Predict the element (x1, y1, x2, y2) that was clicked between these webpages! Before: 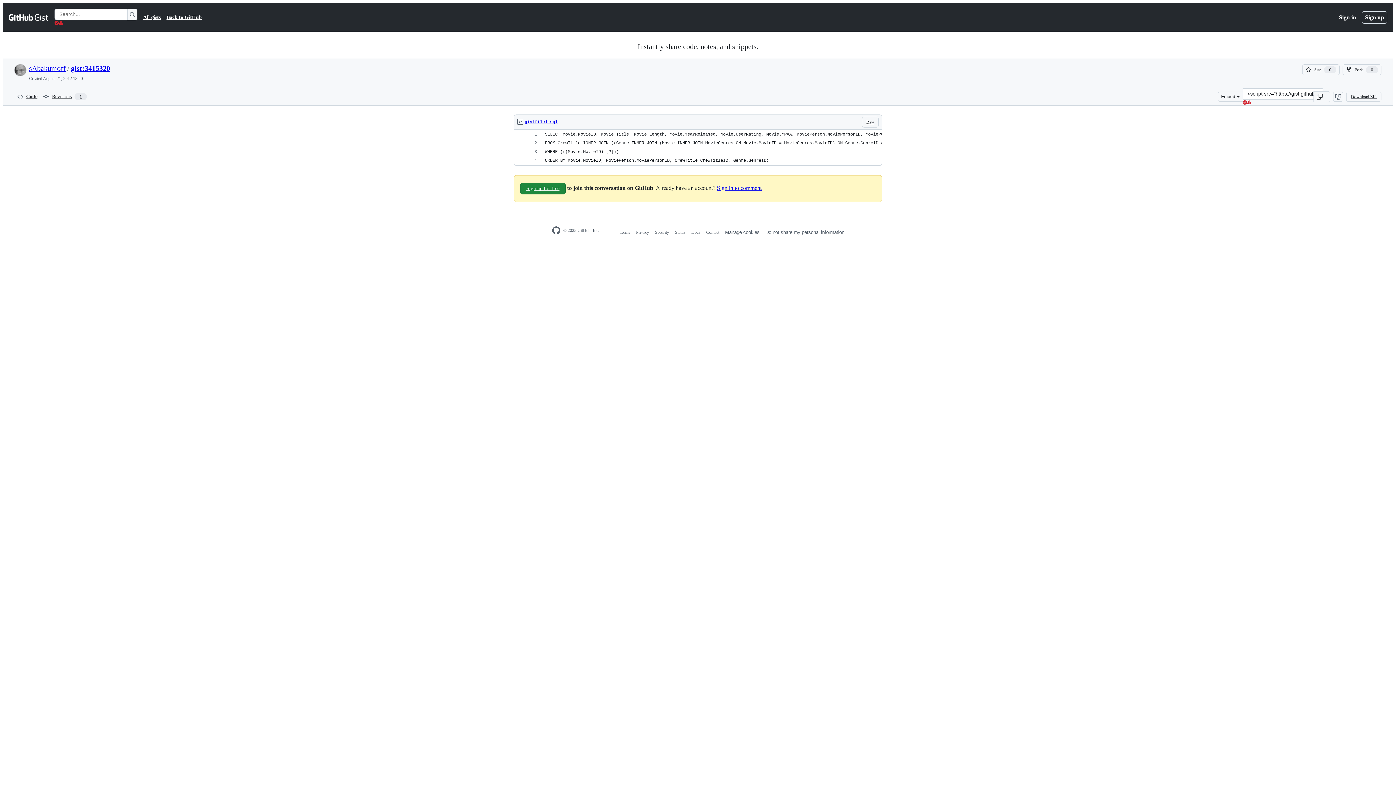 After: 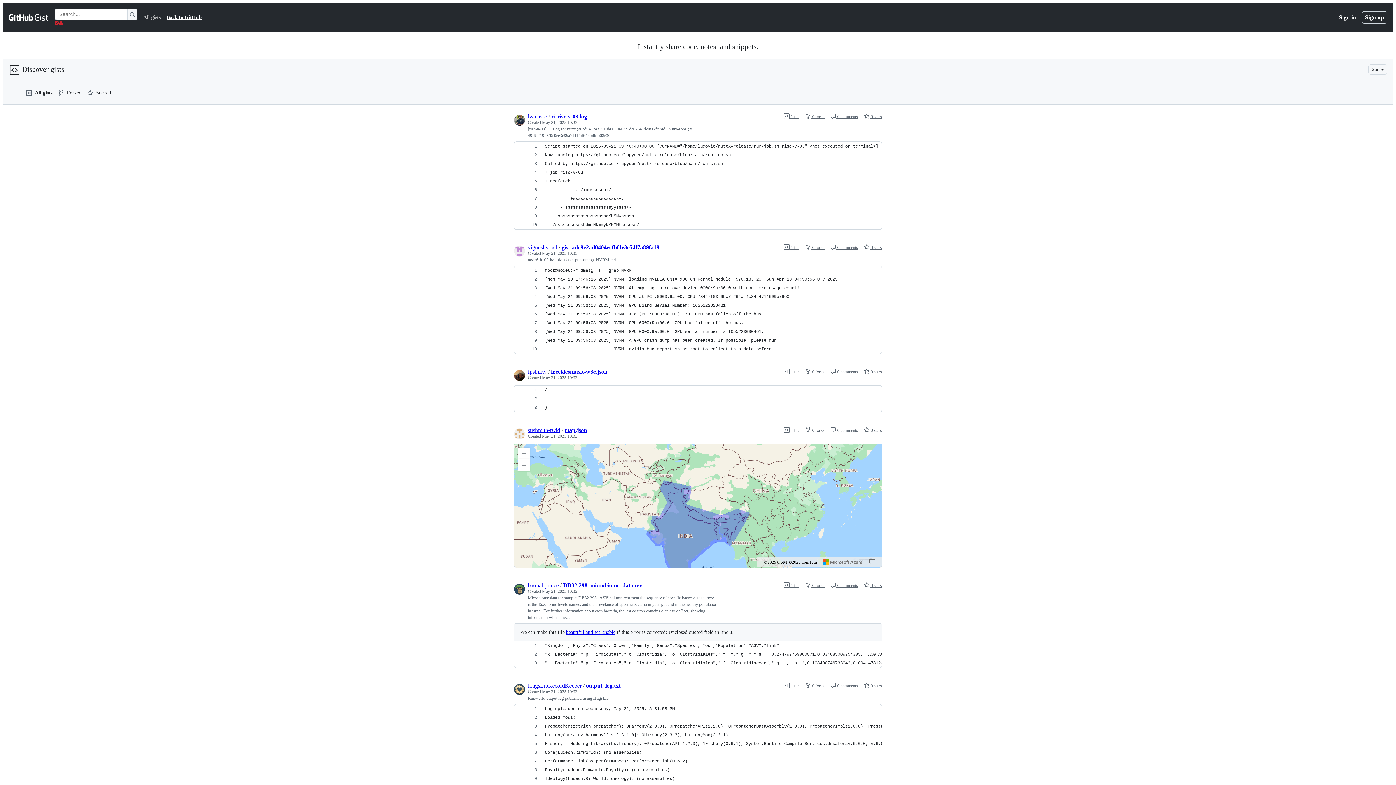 Action: label: All gists bbox: (143, 13, 160, 21)